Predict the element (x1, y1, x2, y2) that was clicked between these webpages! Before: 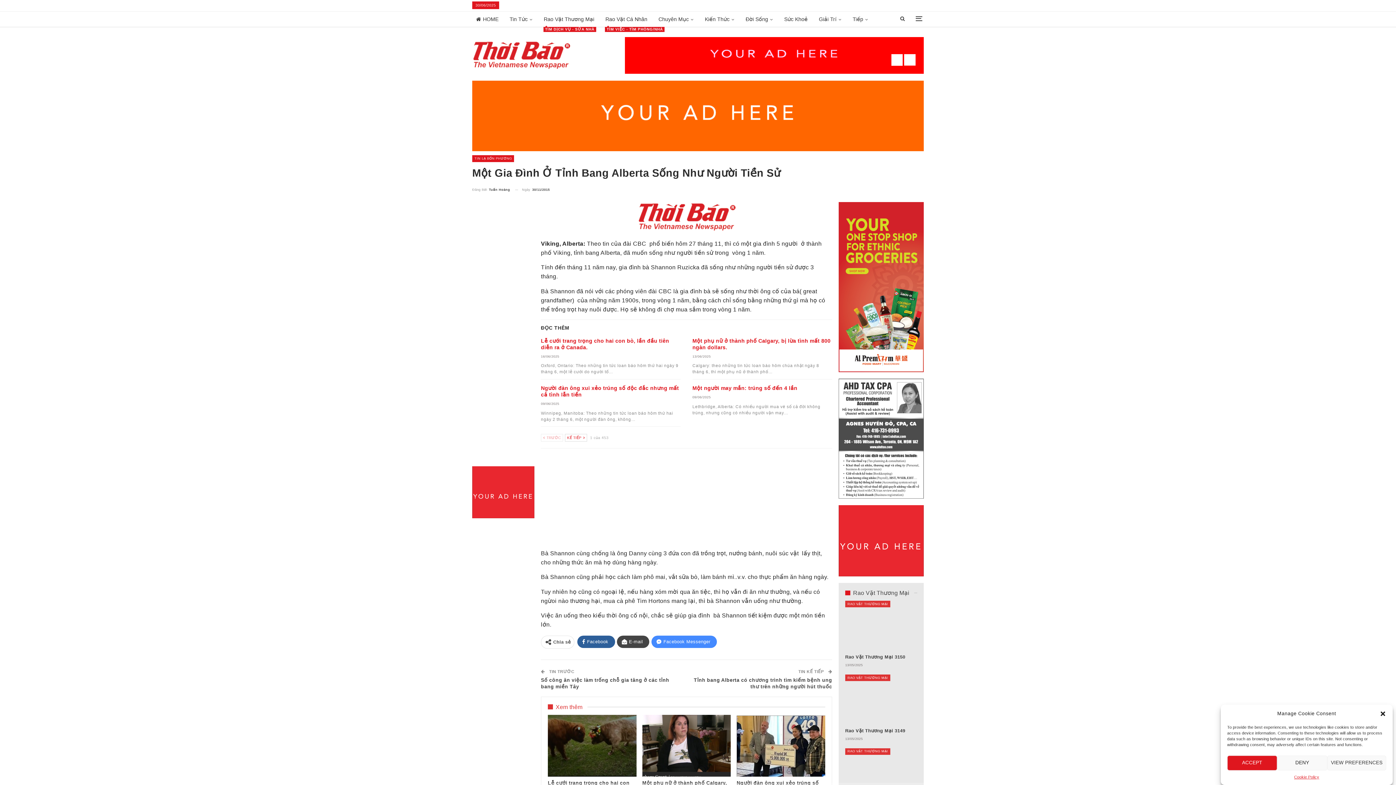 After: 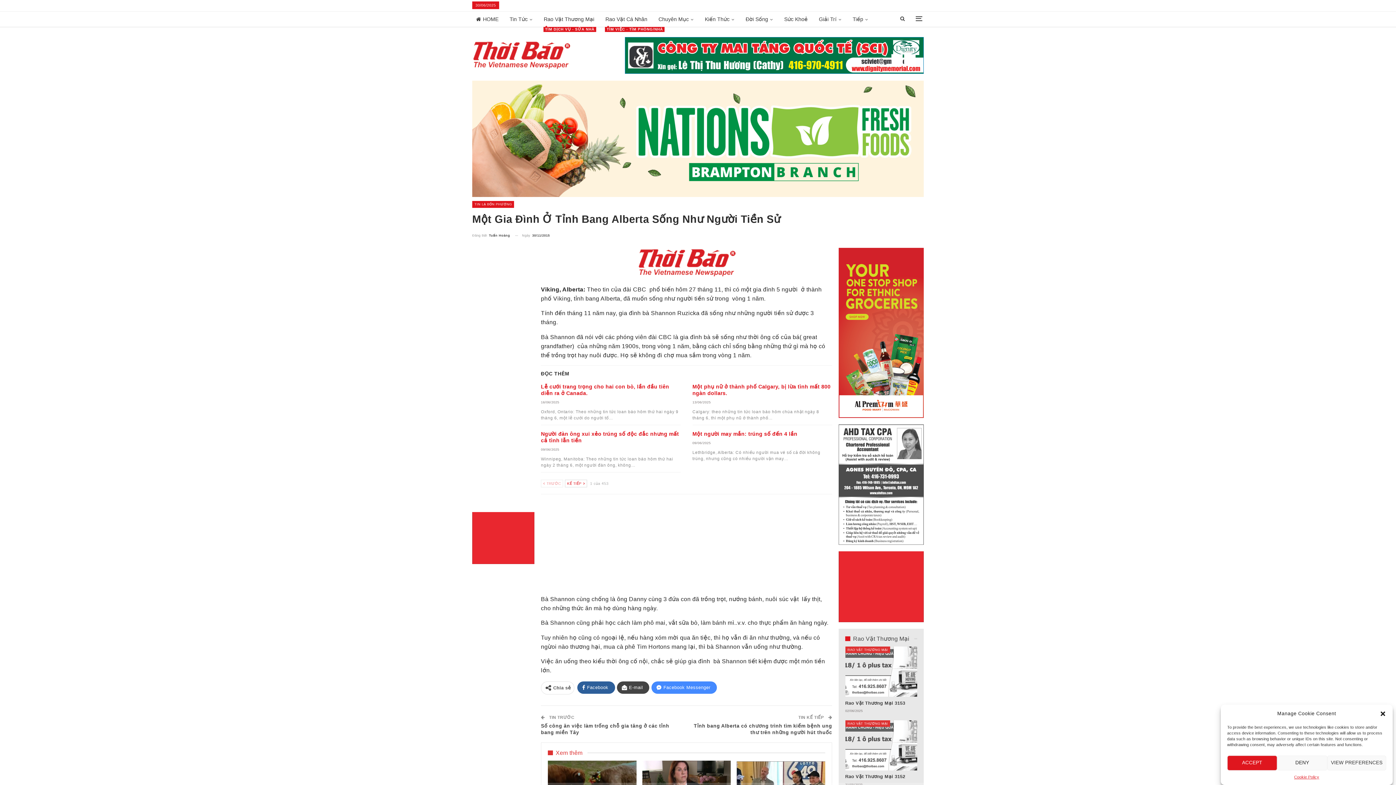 Action: bbox: (694, 41, 1026, 82) label: View Slide Details